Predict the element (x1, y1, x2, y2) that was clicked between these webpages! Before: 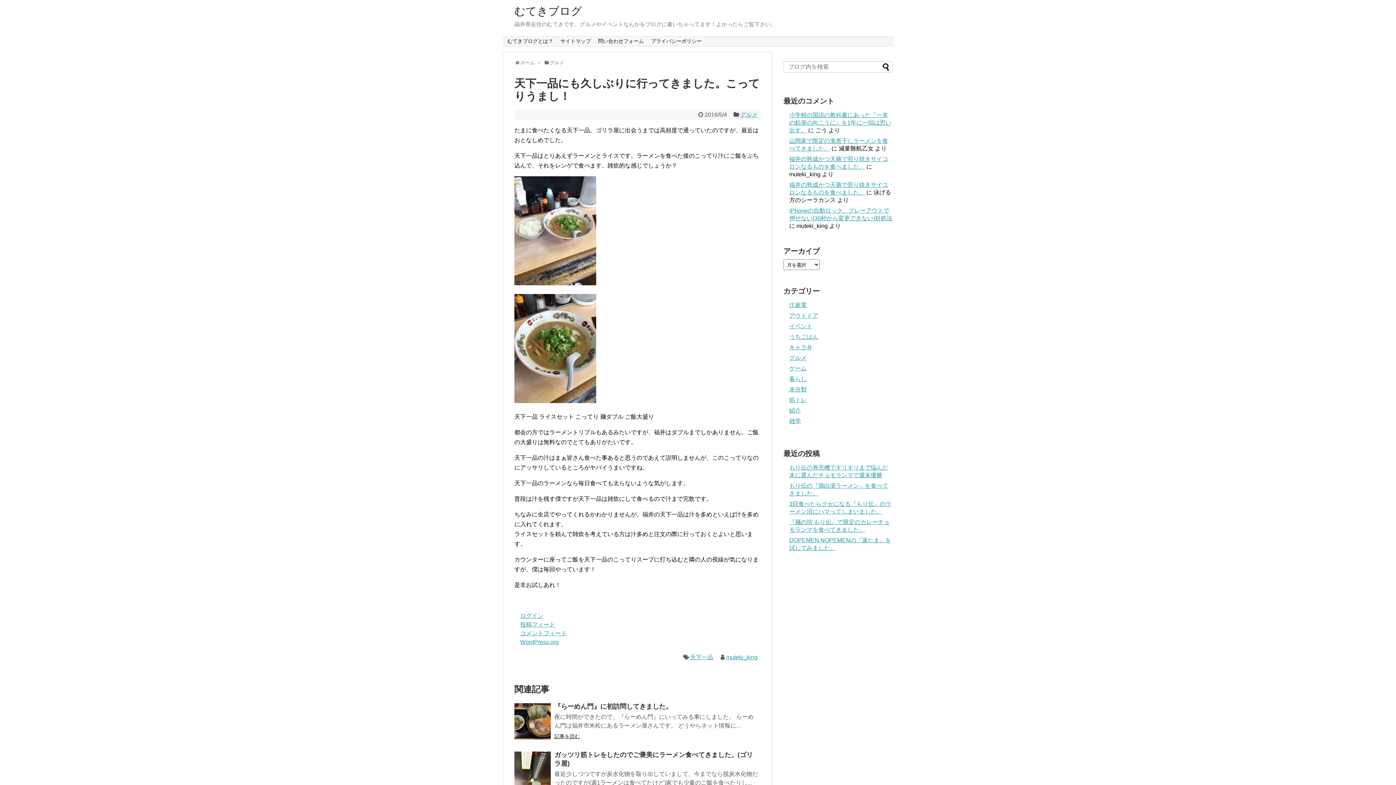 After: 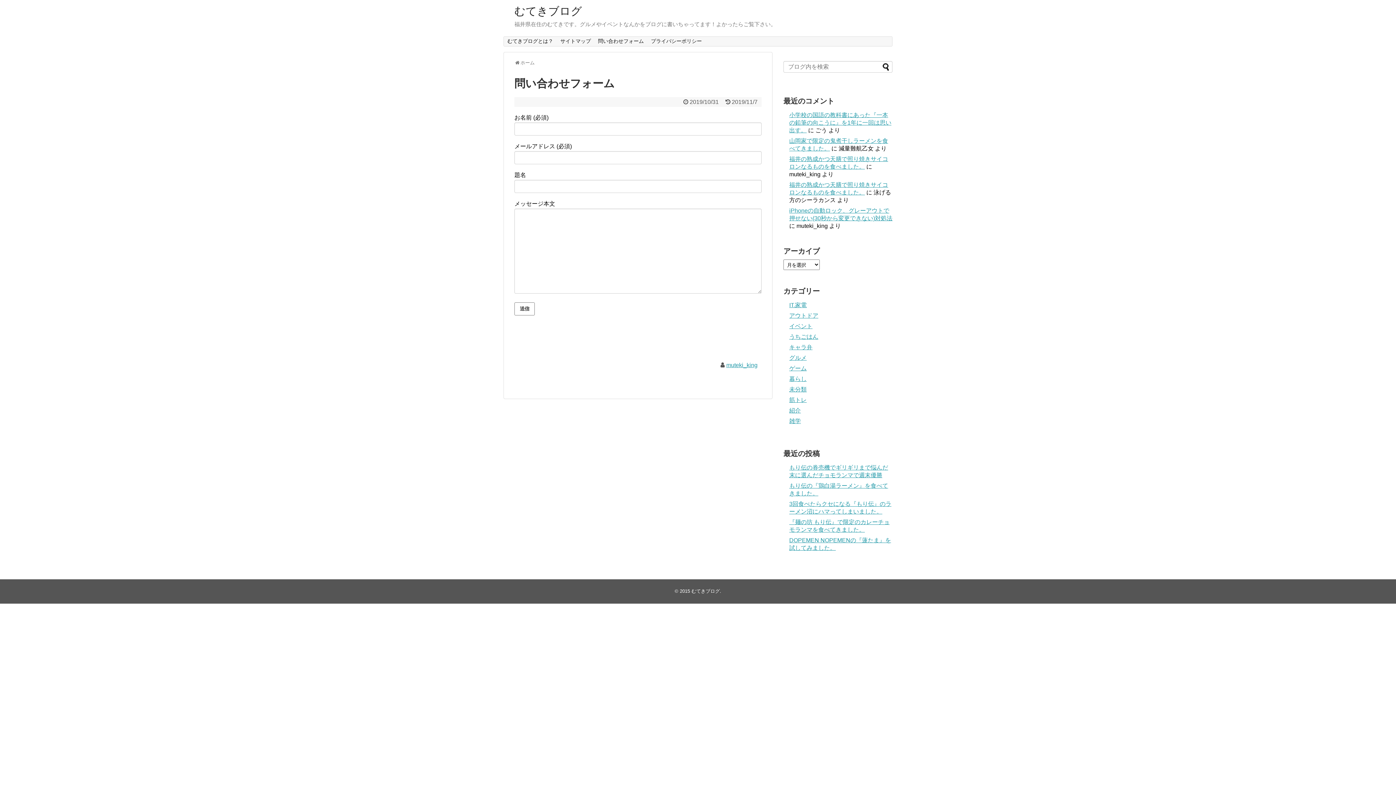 Action: label: 問い合わせフォーム bbox: (594, 36, 647, 46)